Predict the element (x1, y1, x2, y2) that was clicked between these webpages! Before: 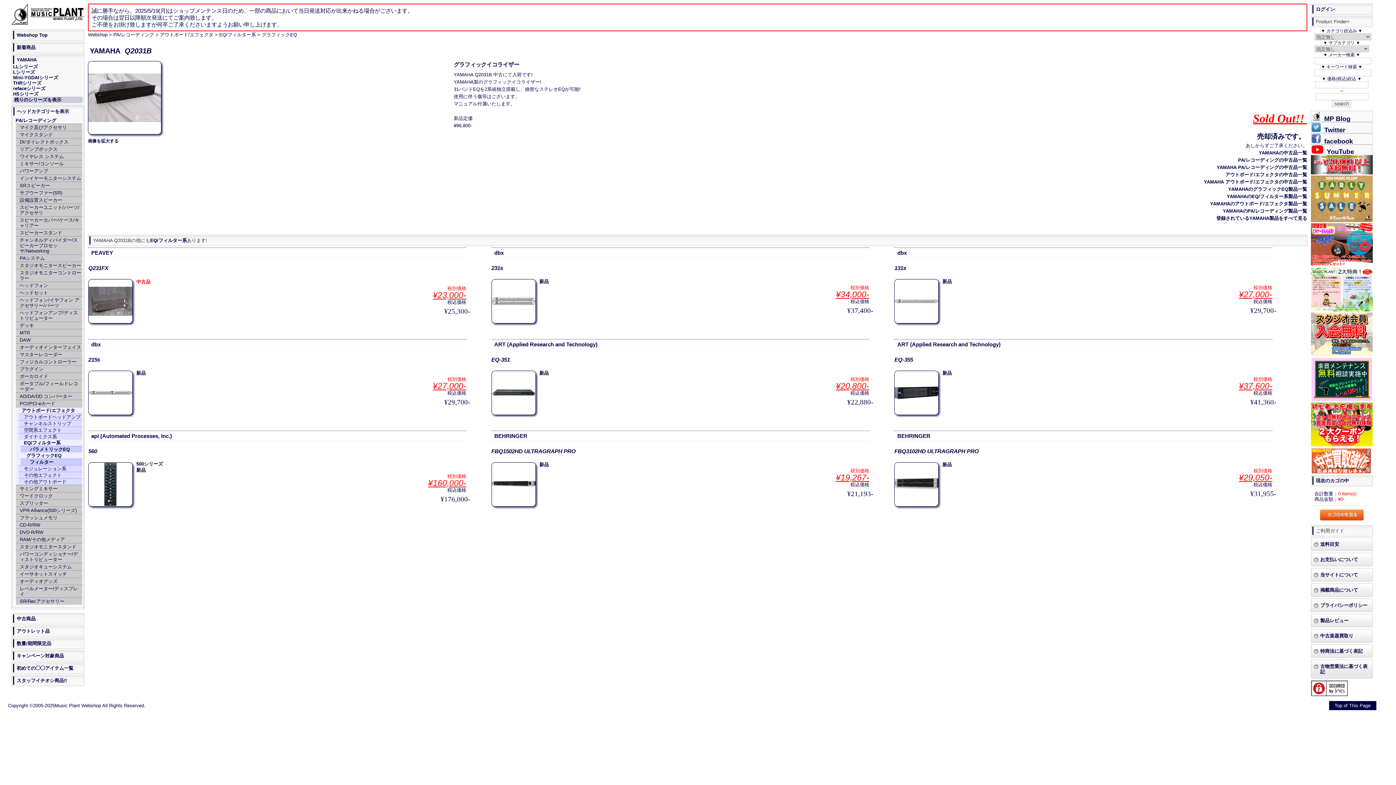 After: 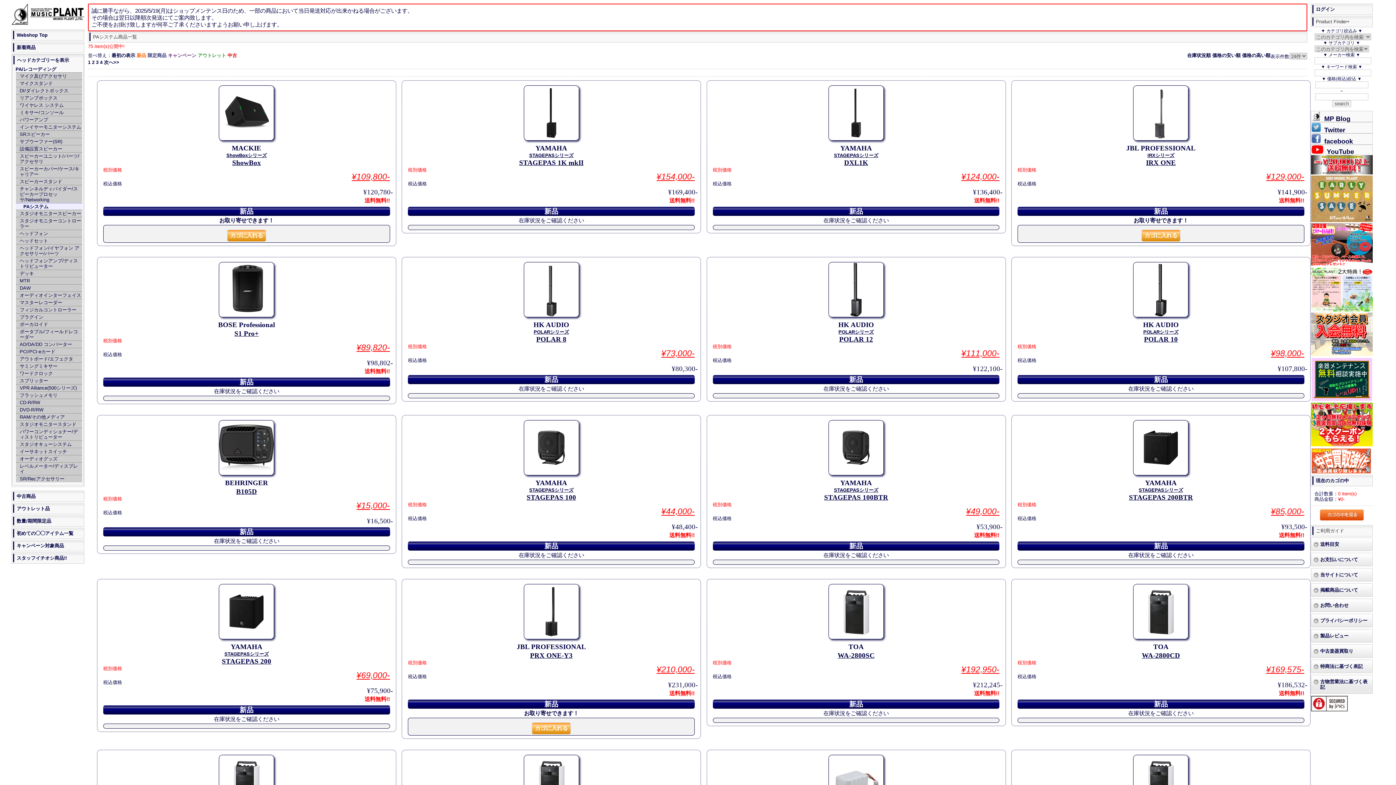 Action: label: PAシステム bbox: (19, 255, 81, 260)